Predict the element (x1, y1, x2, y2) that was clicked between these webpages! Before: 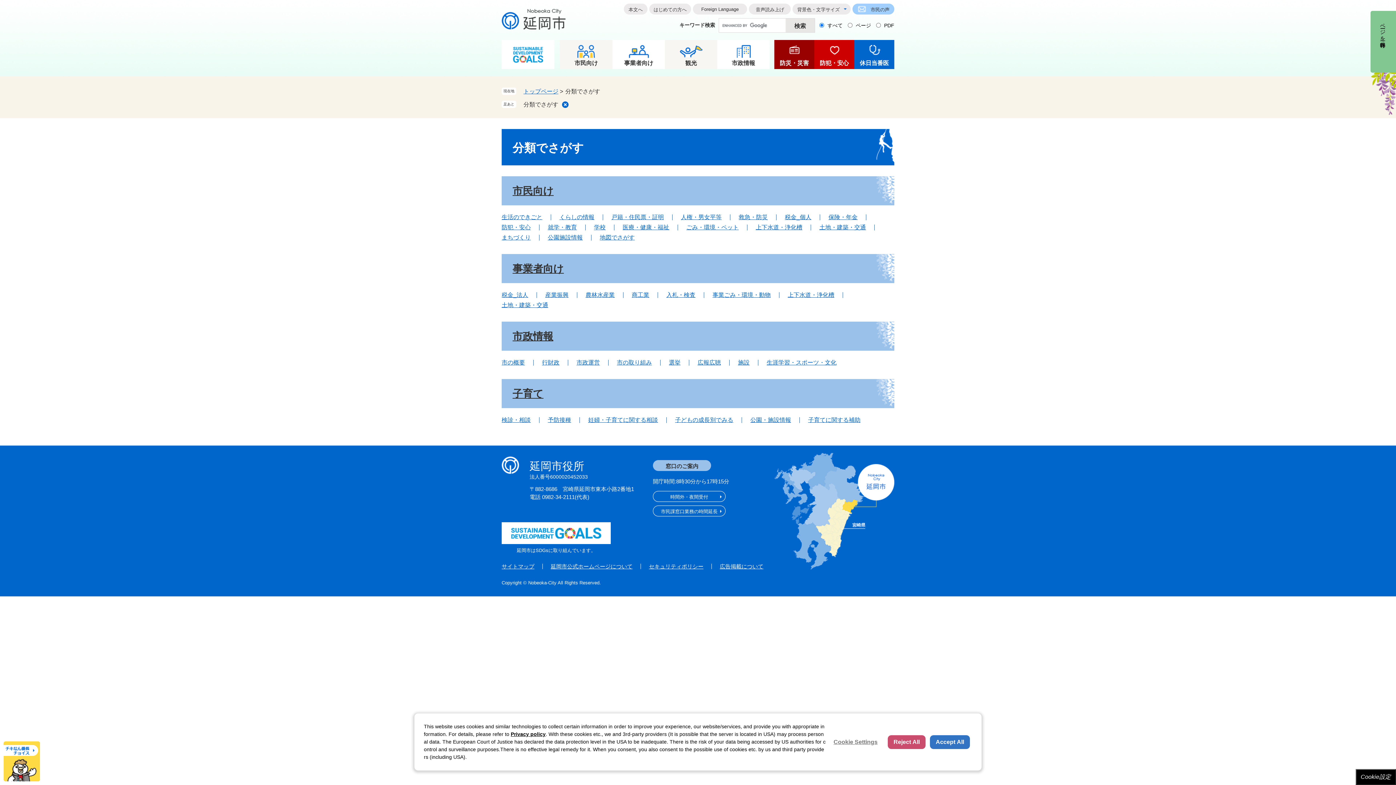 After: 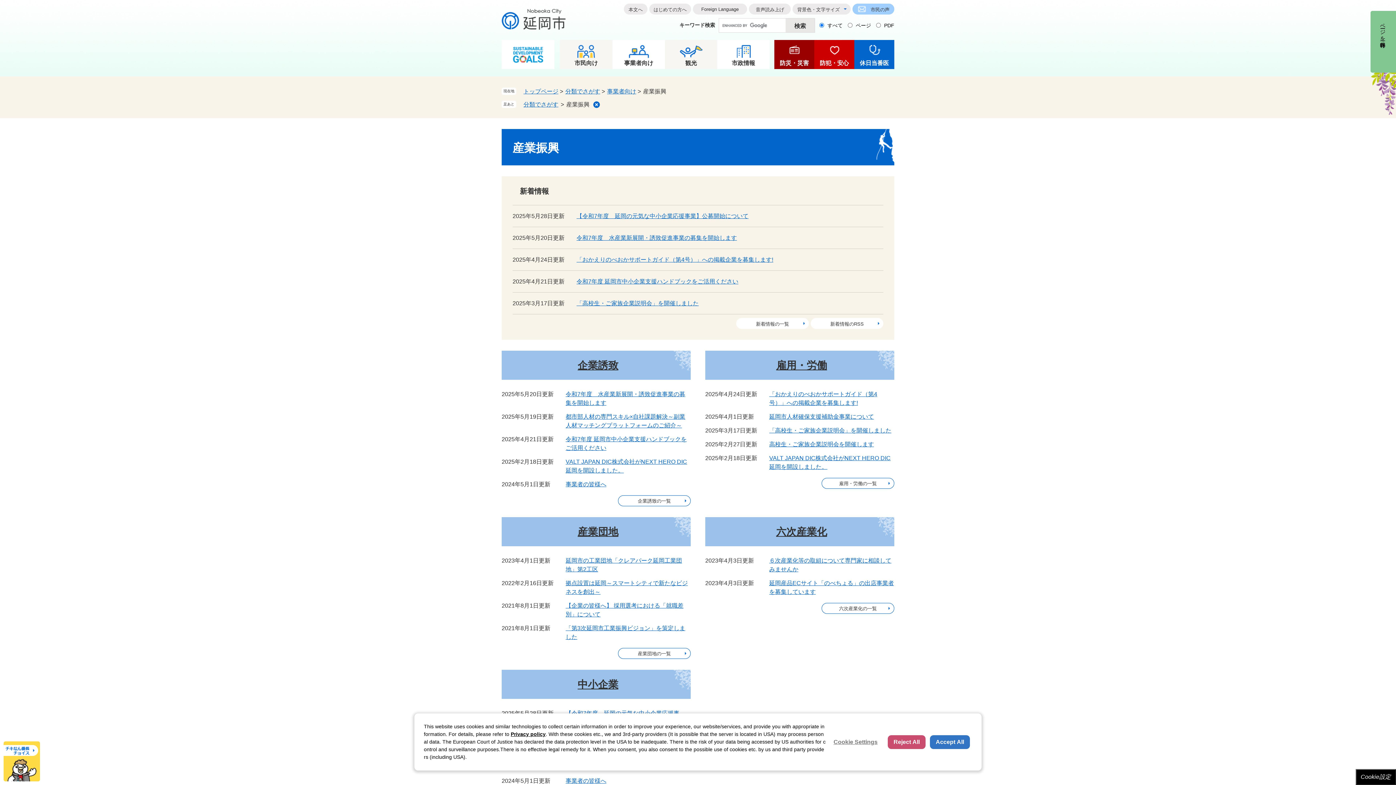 Action: bbox: (545, 292, 568, 298) label: 産業振興